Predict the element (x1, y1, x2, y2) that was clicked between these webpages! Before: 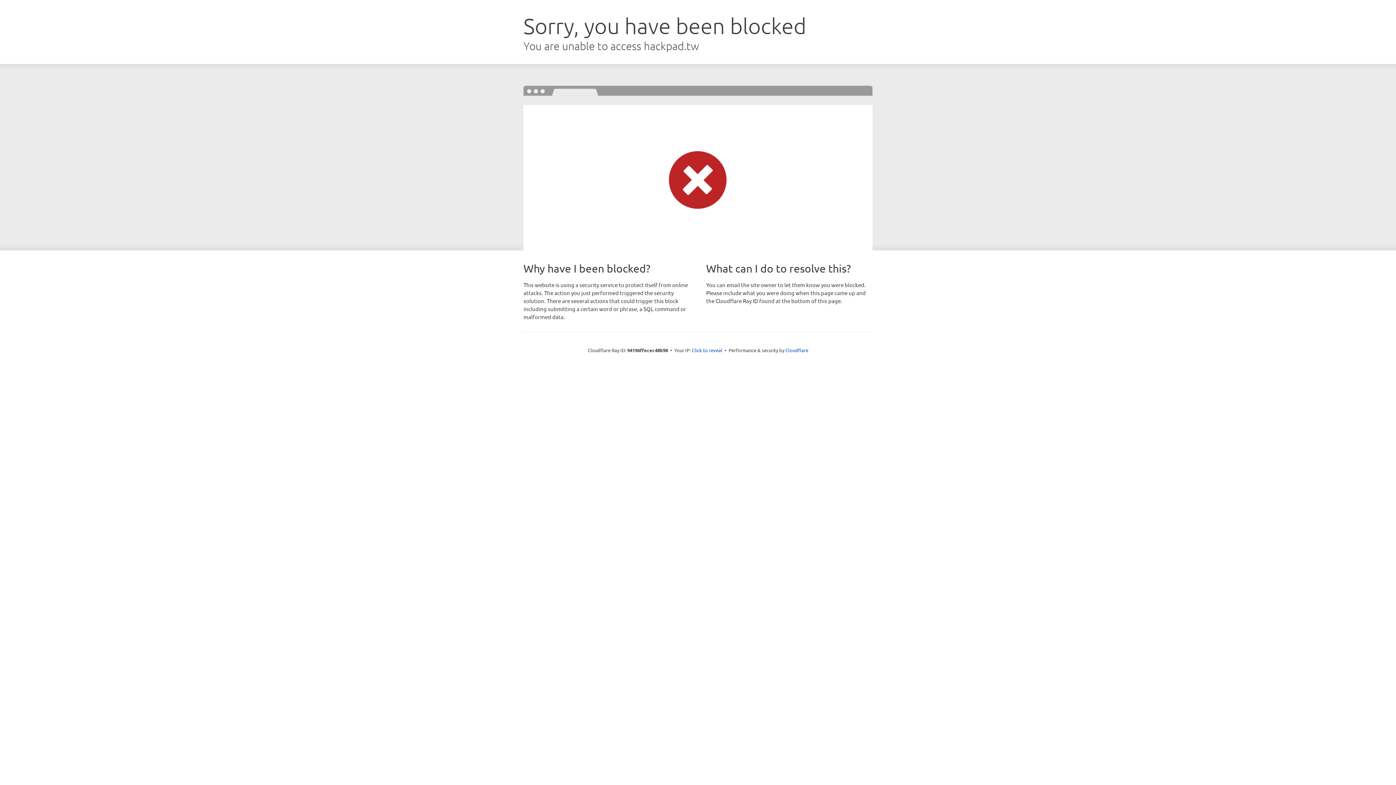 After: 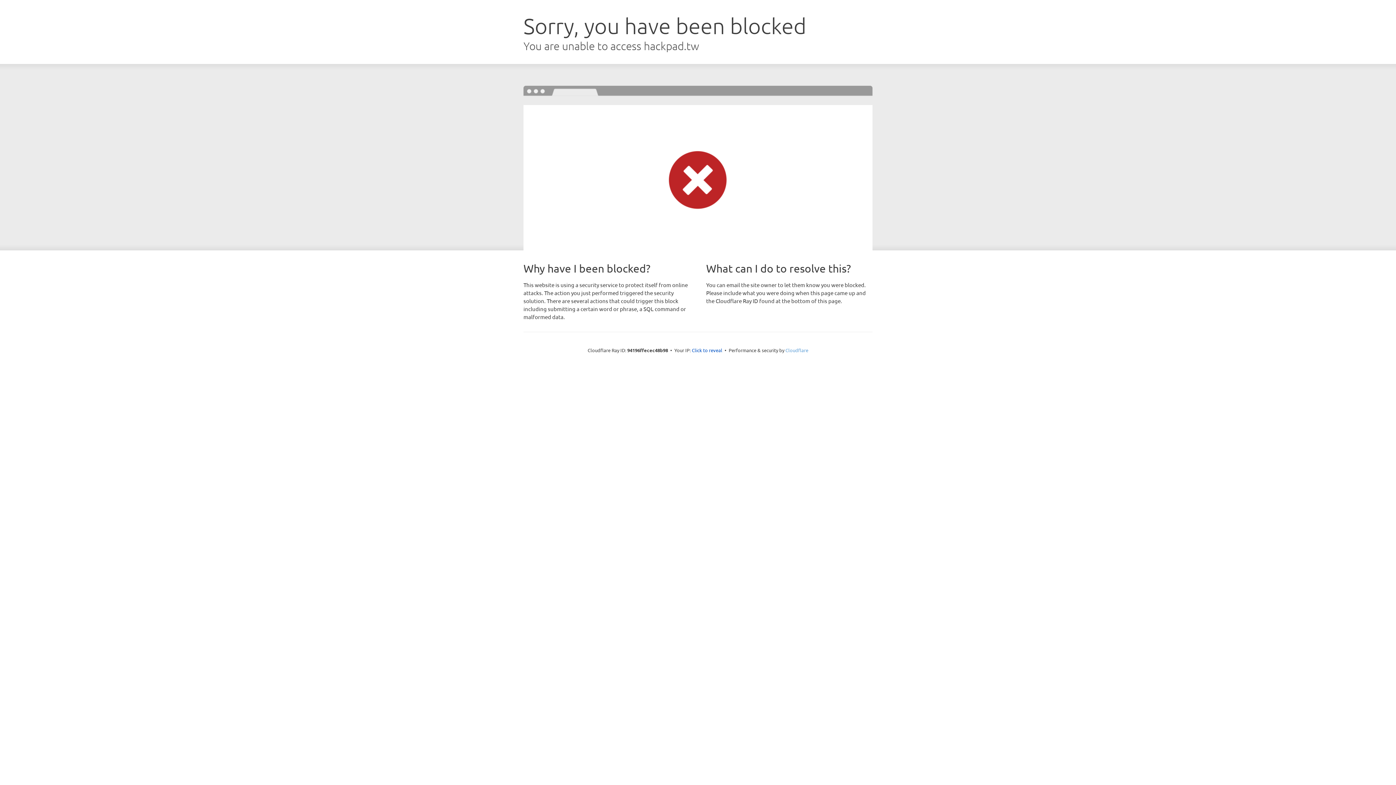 Action: label: Cloudflare bbox: (785, 347, 808, 353)